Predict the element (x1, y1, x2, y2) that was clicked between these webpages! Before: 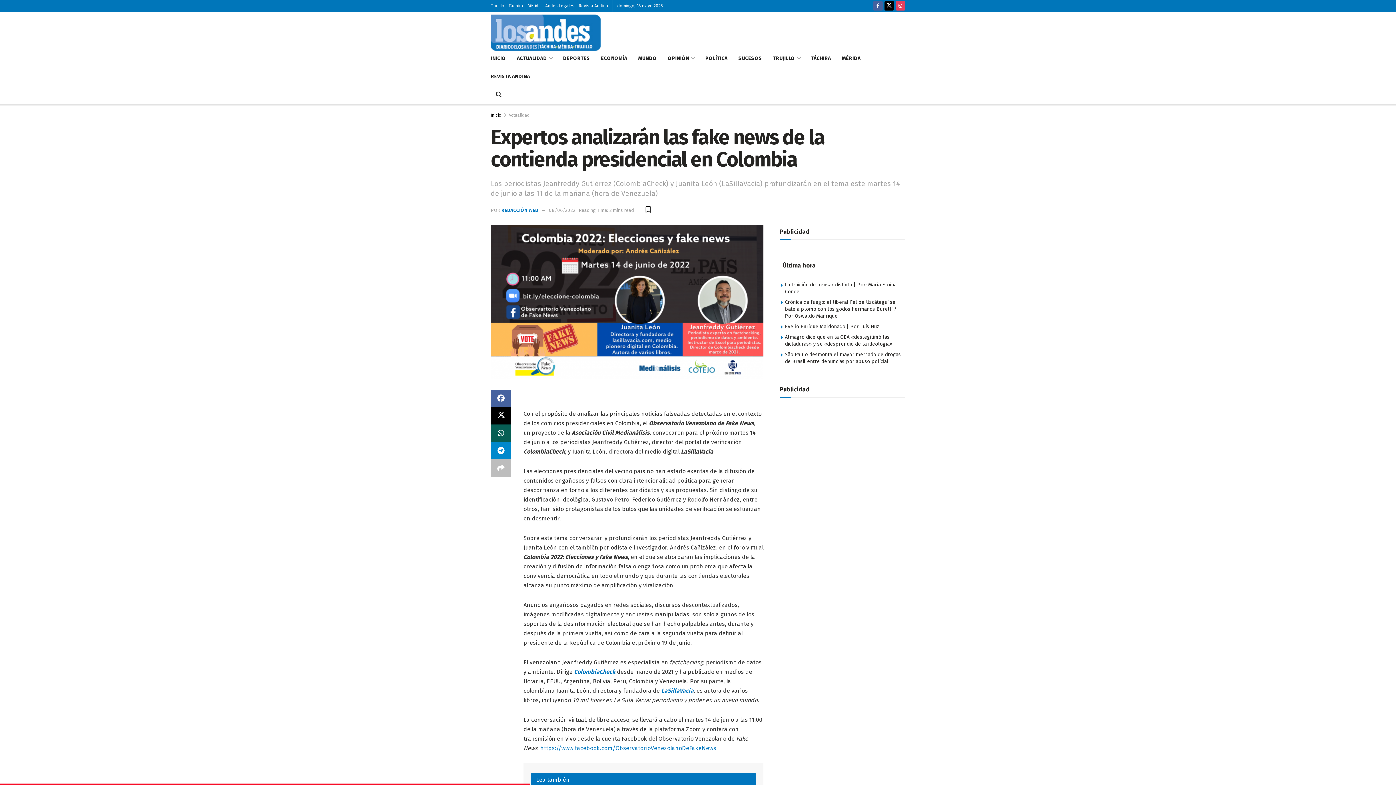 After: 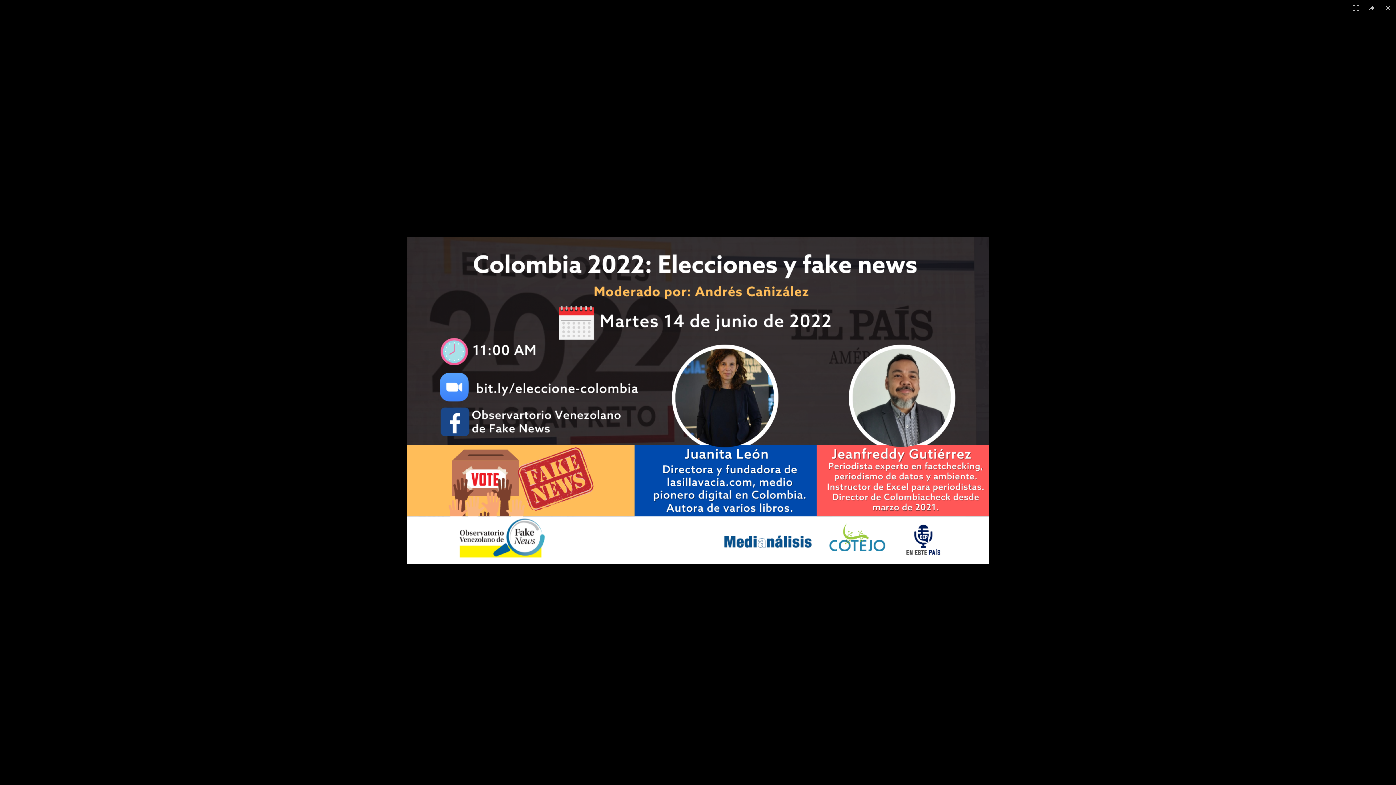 Action: bbox: (490, 225, 763, 379)